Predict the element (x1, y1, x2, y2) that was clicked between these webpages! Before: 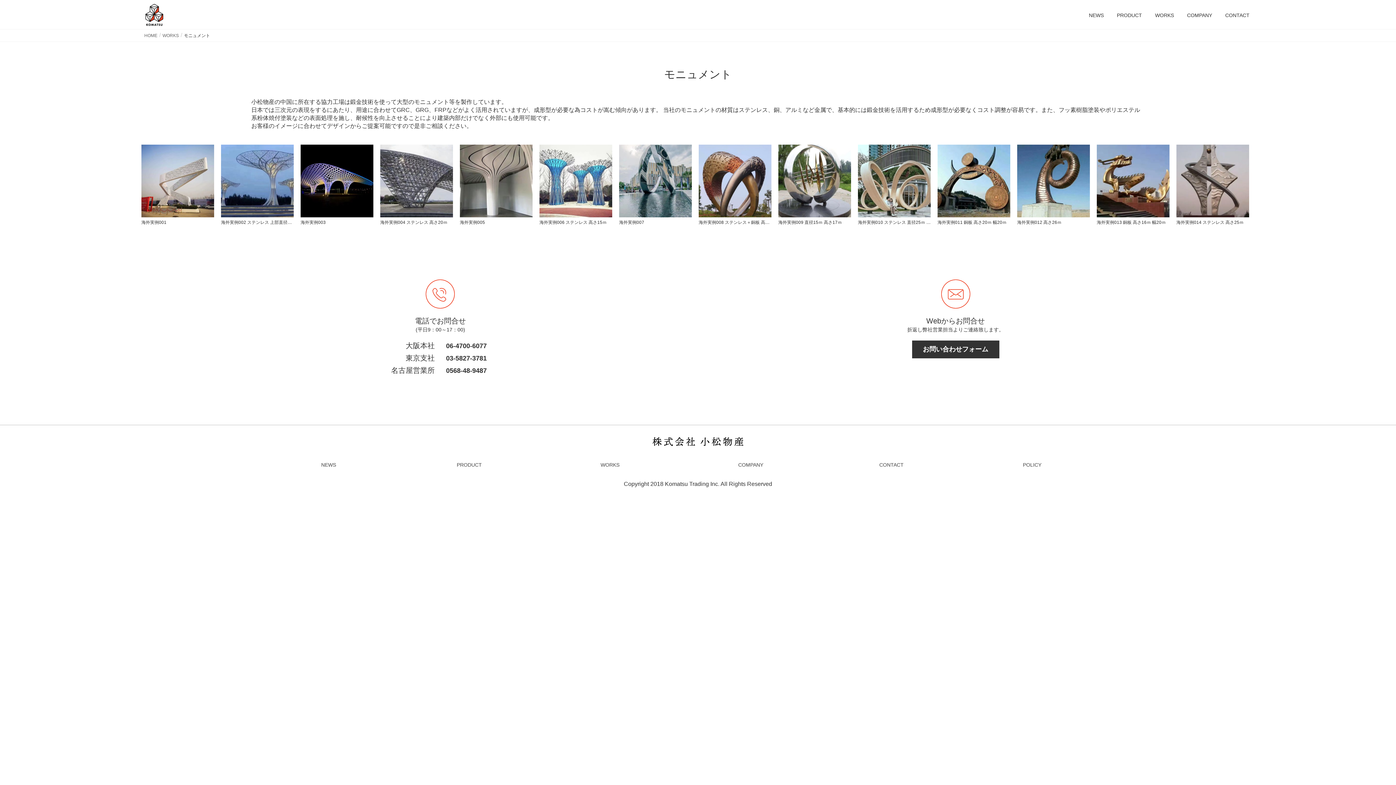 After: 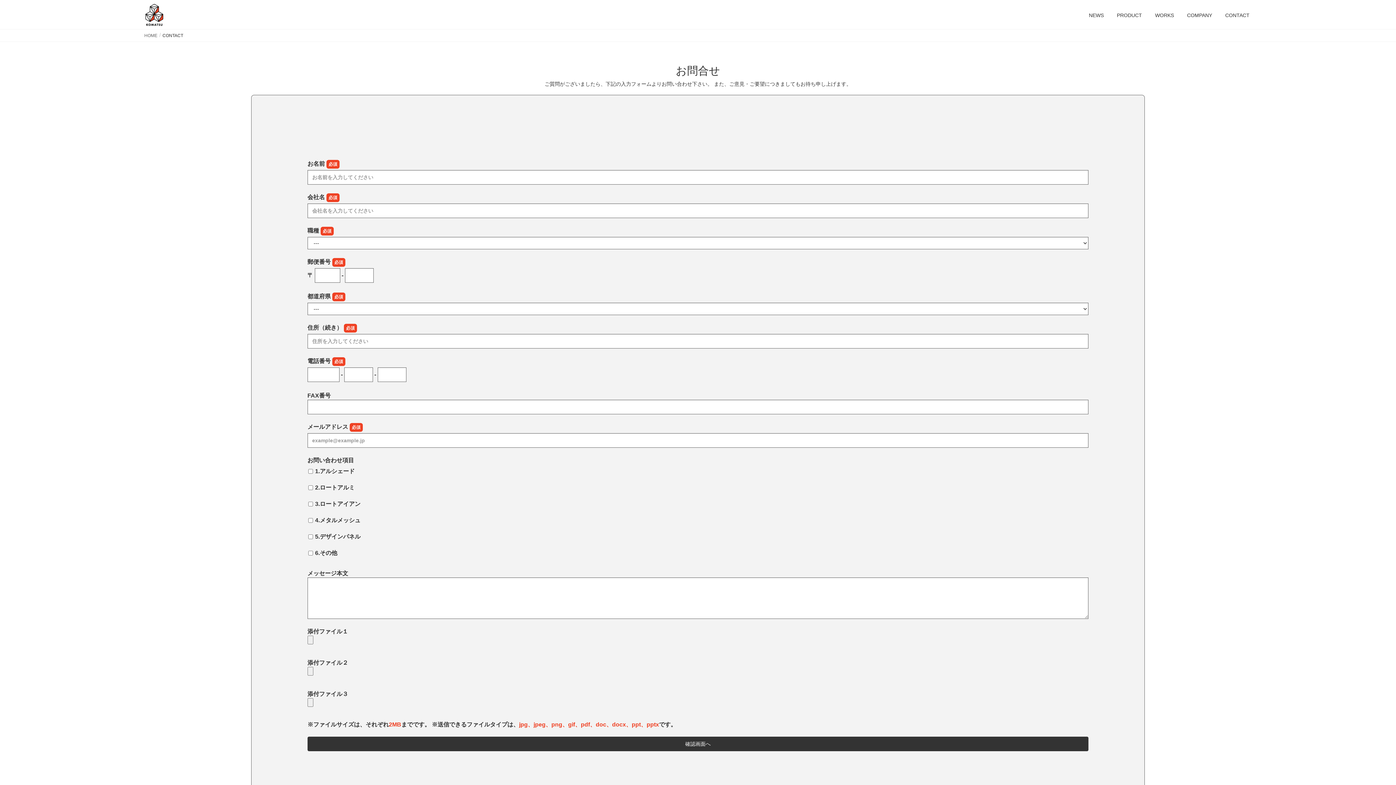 Action: label: お問い合わせフォーム bbox: (923, 345, 988, 352)